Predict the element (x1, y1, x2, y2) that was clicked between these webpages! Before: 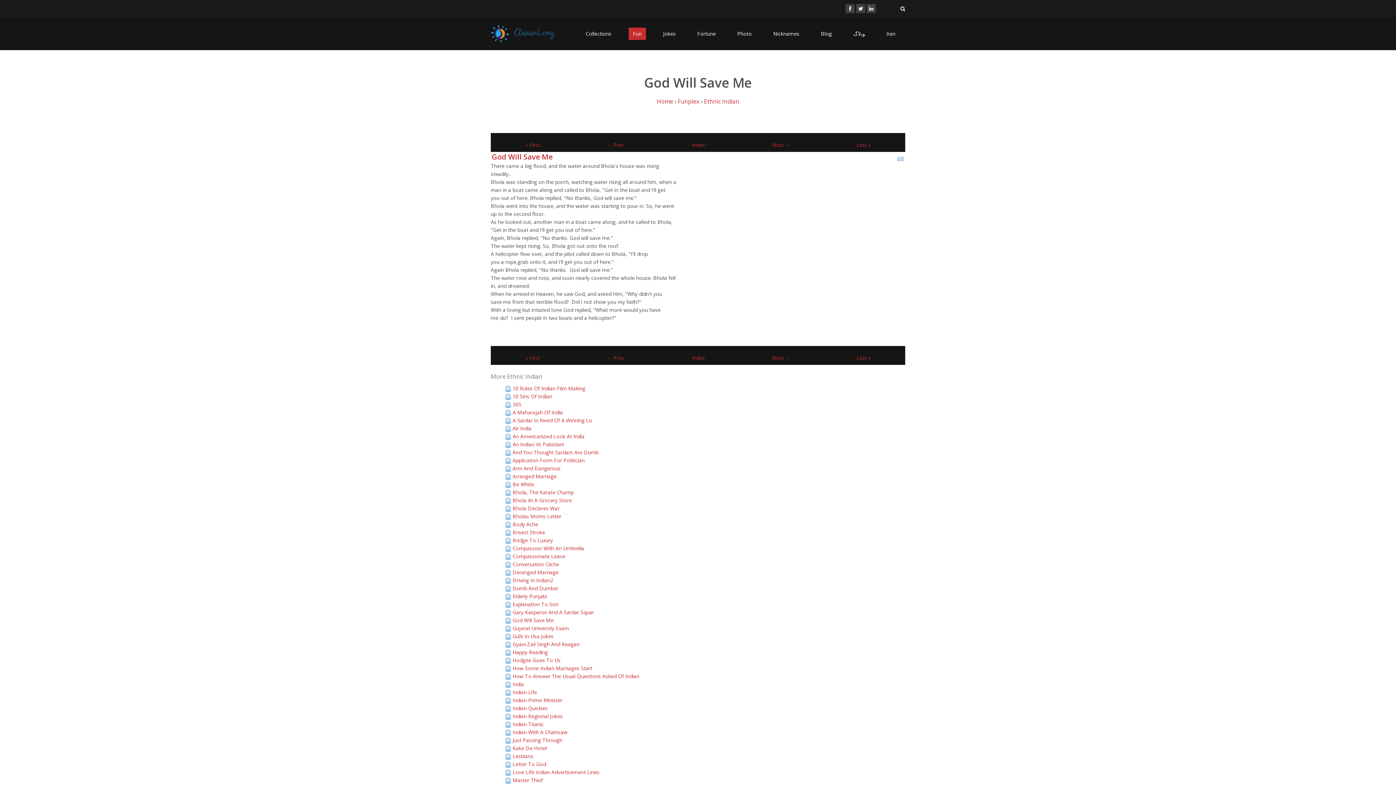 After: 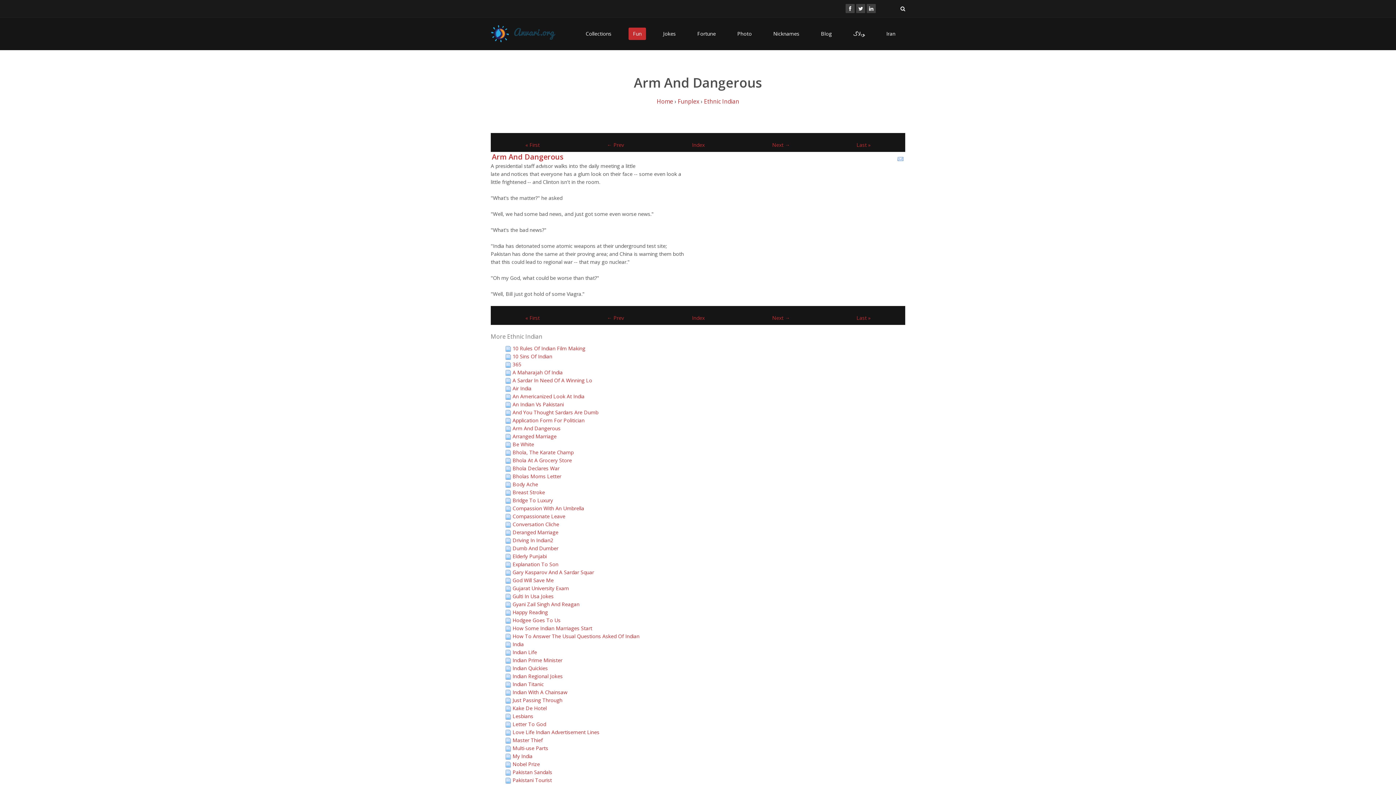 Action: bbox: (512, 465, 560, 472) label: Arm And Dangerous